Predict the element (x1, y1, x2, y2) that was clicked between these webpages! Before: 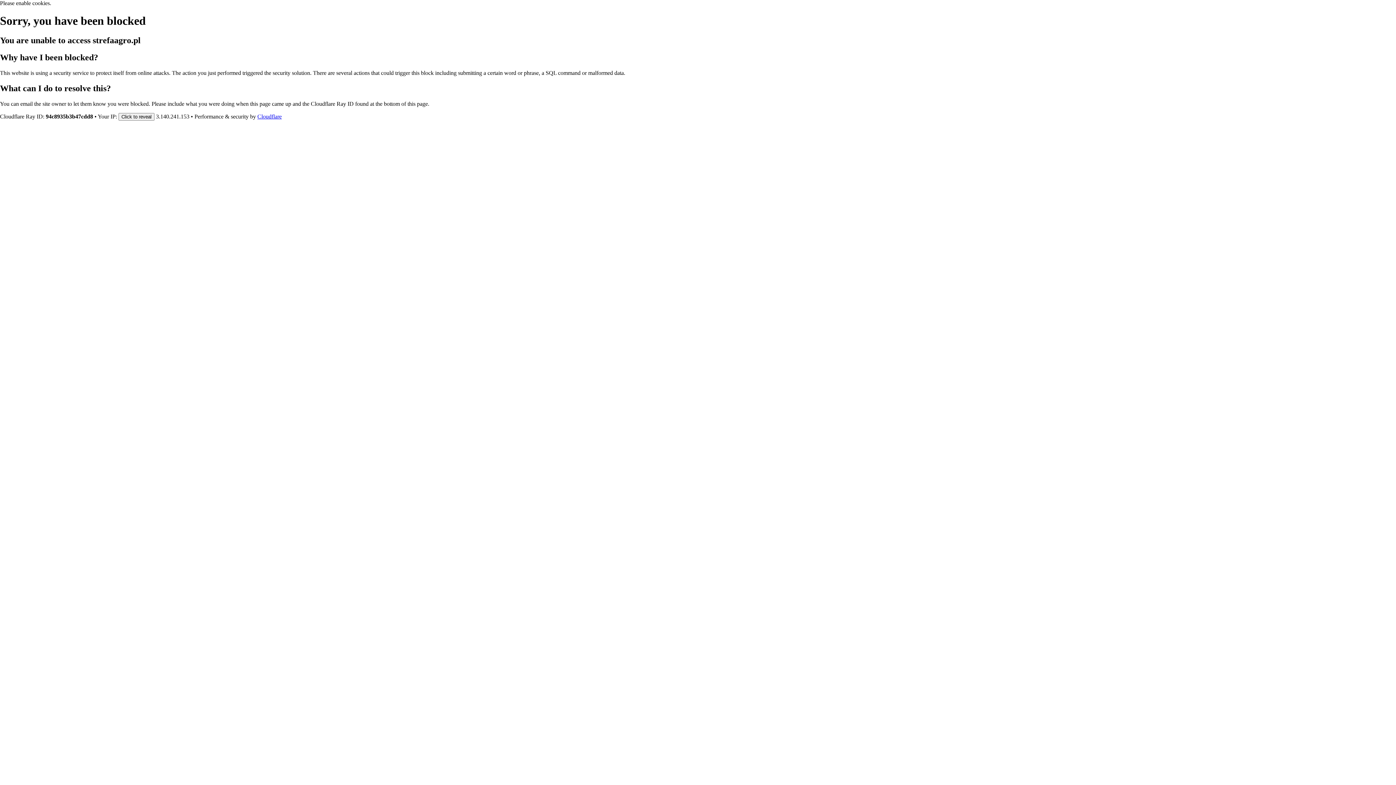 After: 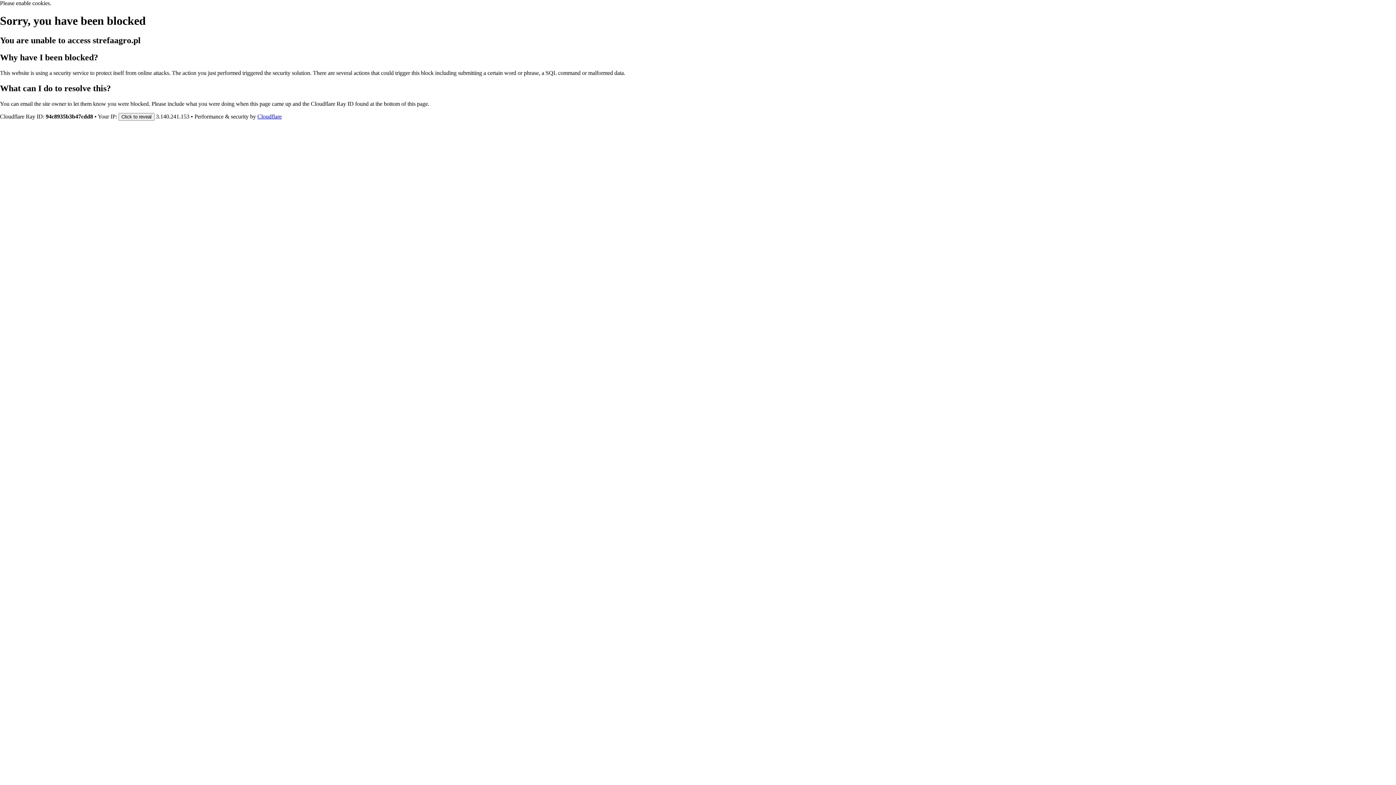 Action: label: Cloudflare bbox: (257, 113, 281, 119)